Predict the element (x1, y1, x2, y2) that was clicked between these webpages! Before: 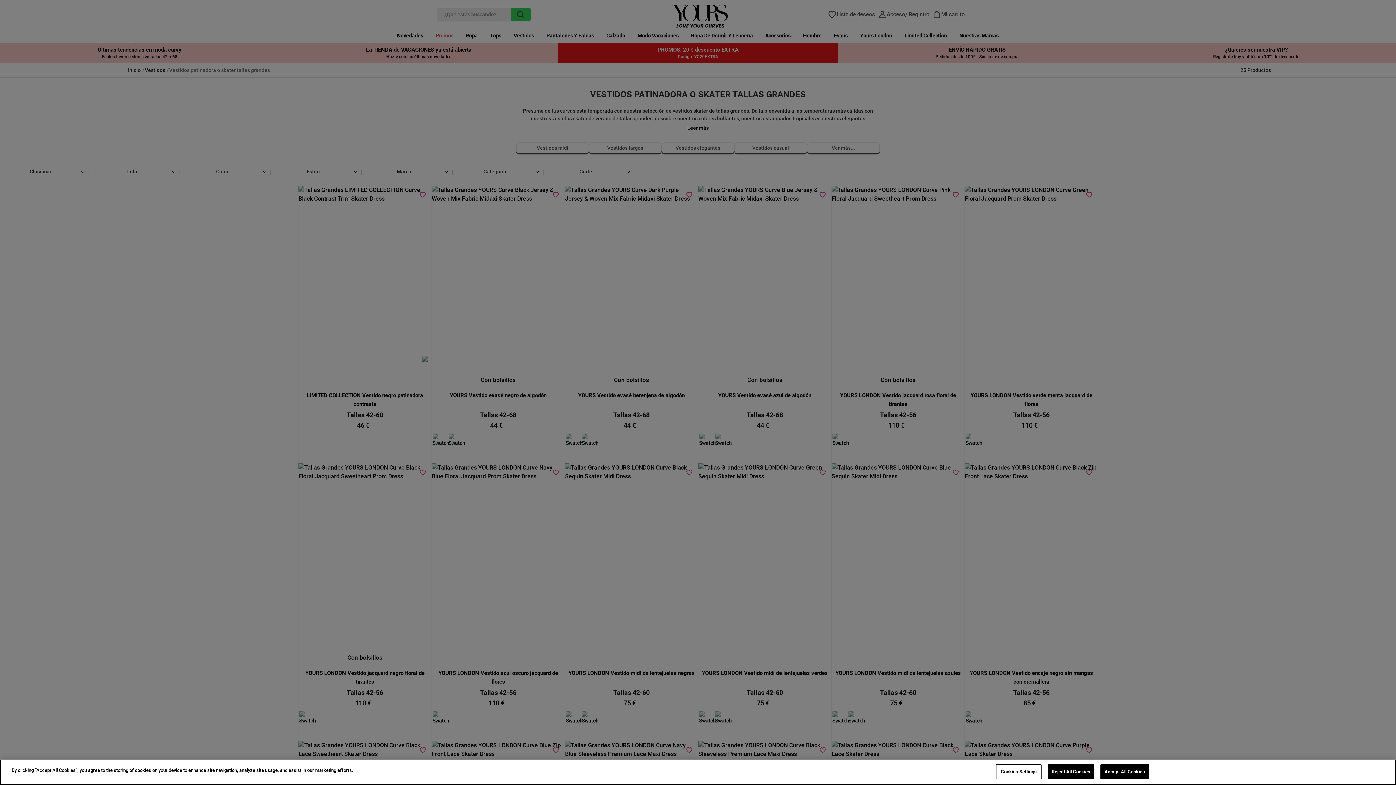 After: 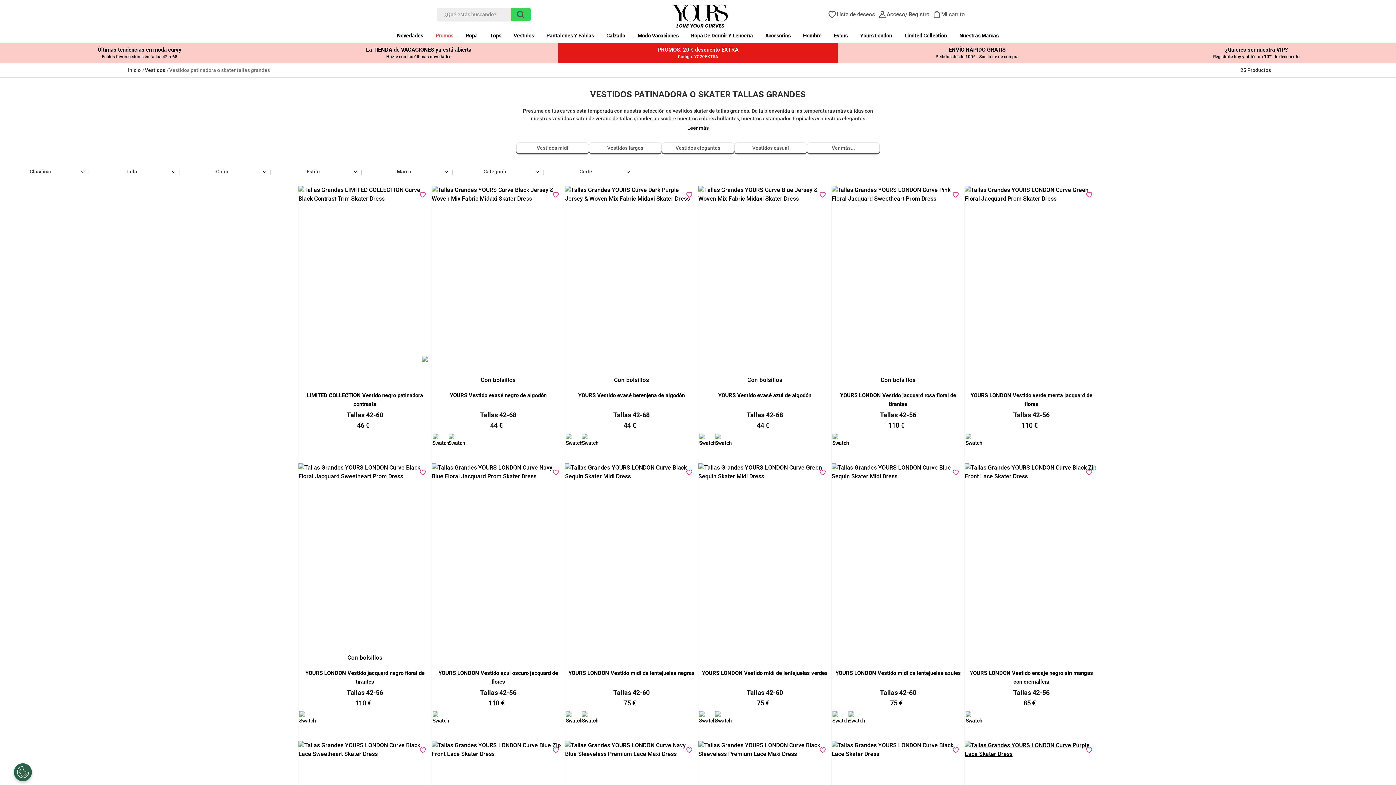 Action: bbox: (1047, 764, 1094, 779) label: Reject All Cookies